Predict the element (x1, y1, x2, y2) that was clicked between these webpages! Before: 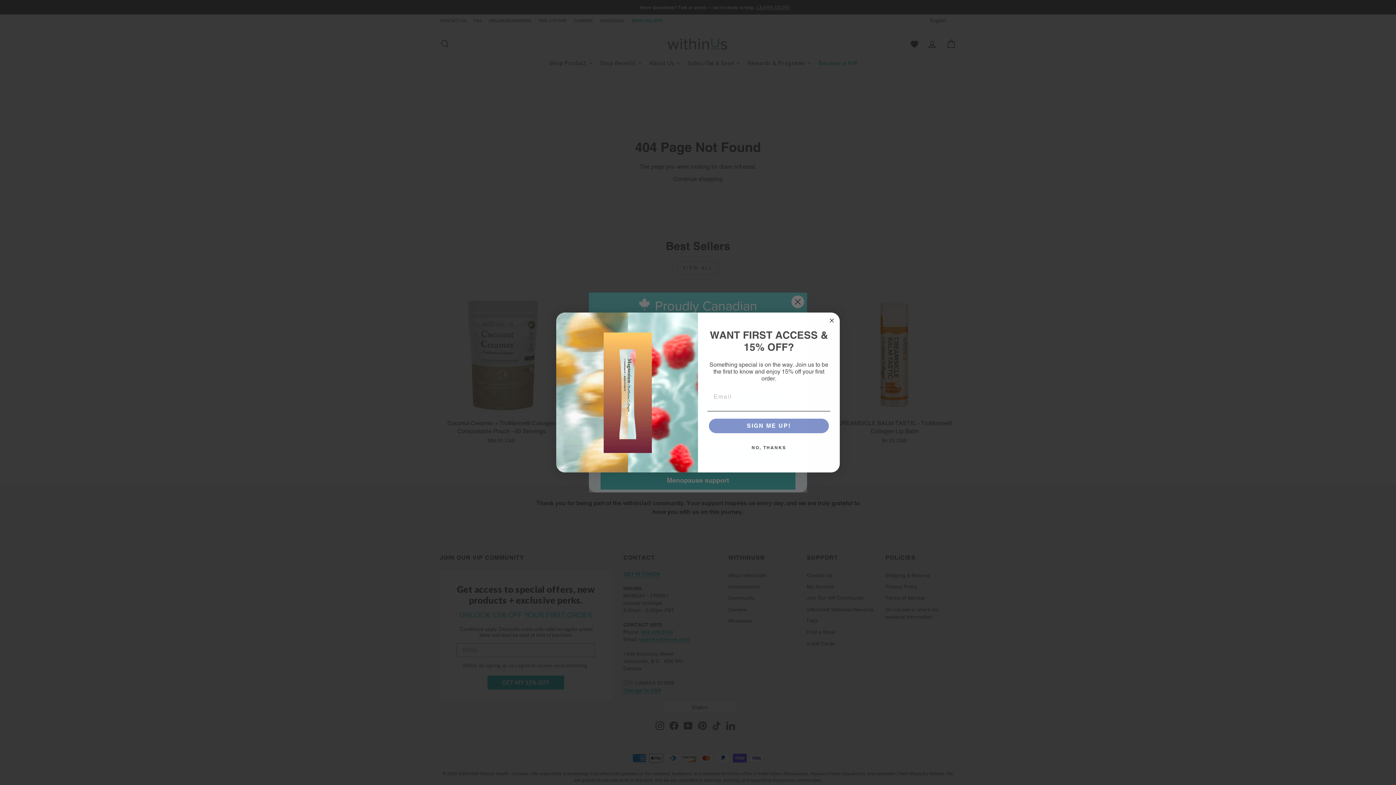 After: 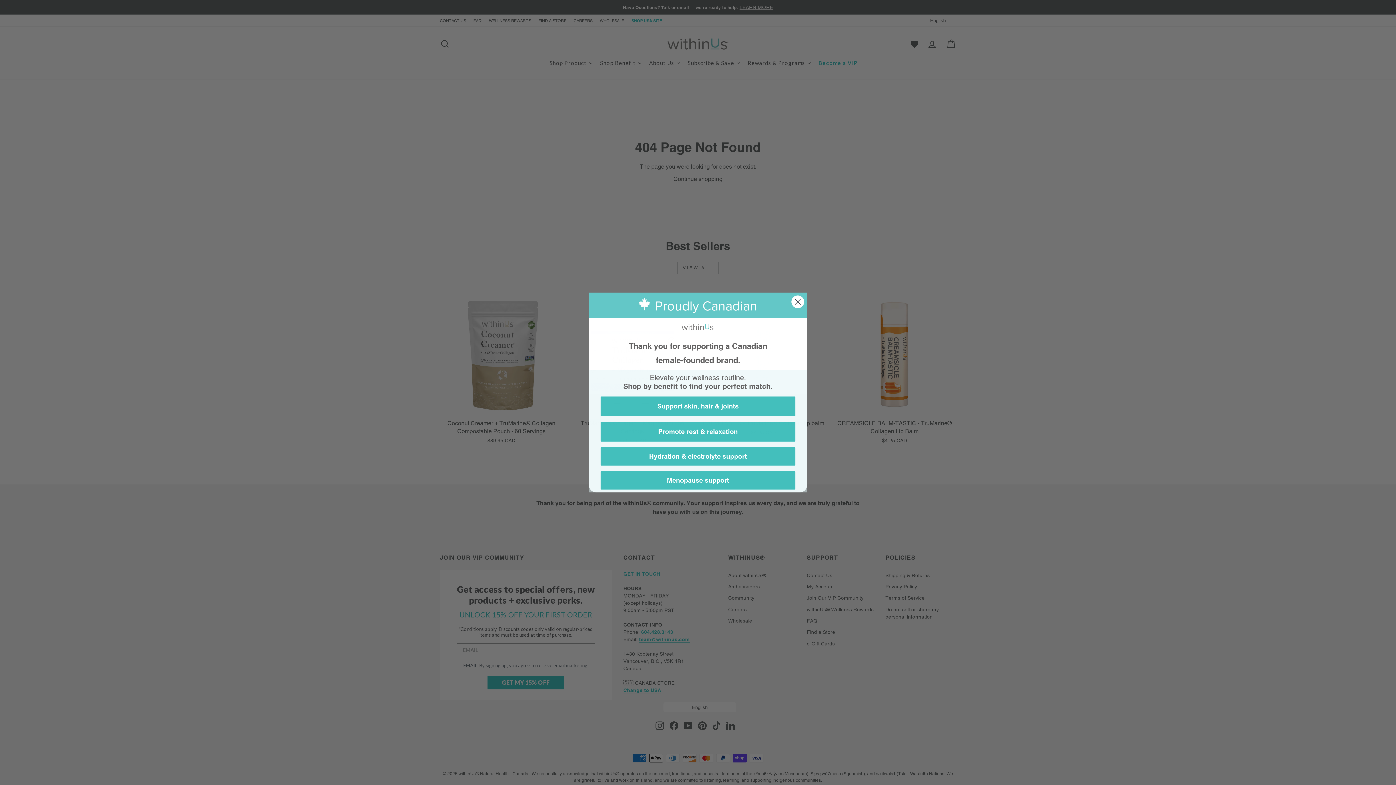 Action: label: Close dialog bbox: (827, 316, 836, 325)